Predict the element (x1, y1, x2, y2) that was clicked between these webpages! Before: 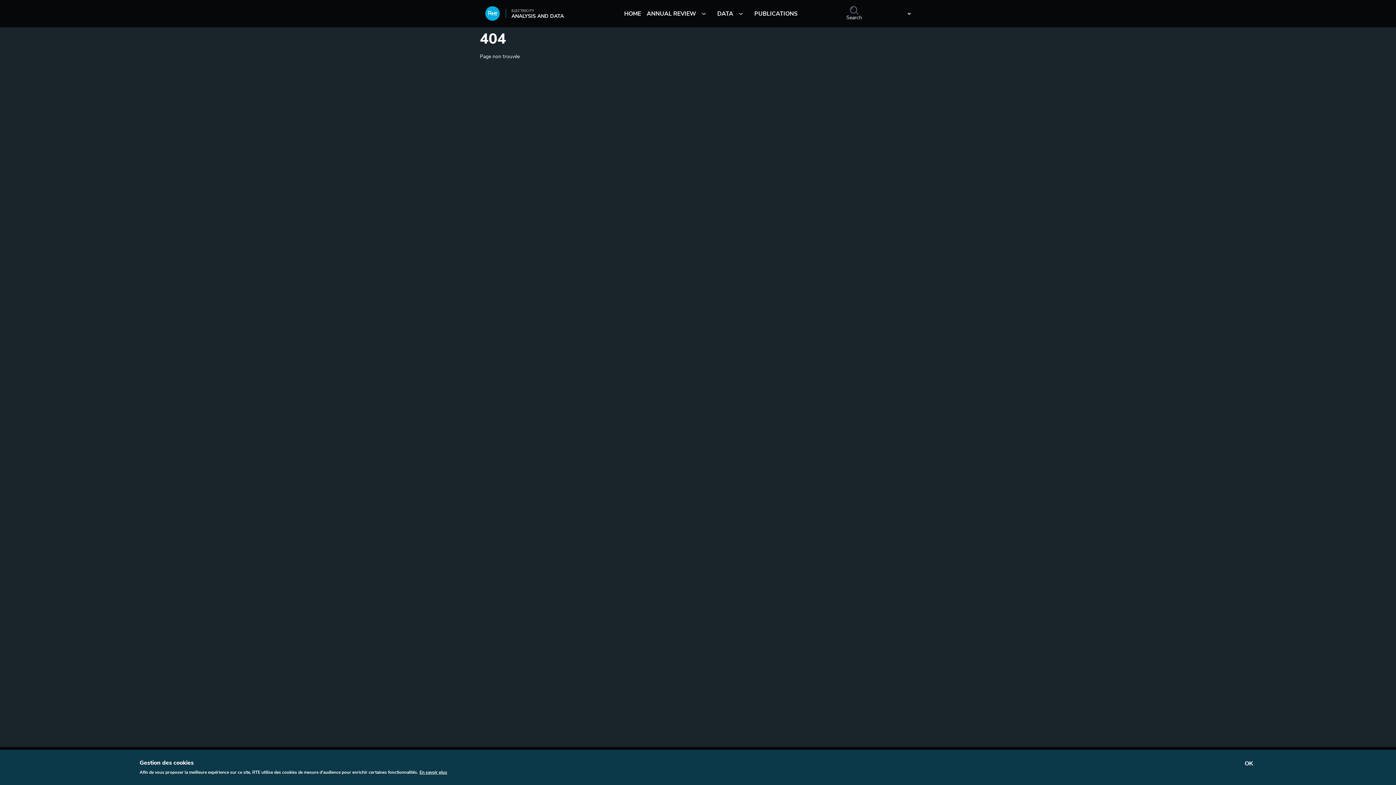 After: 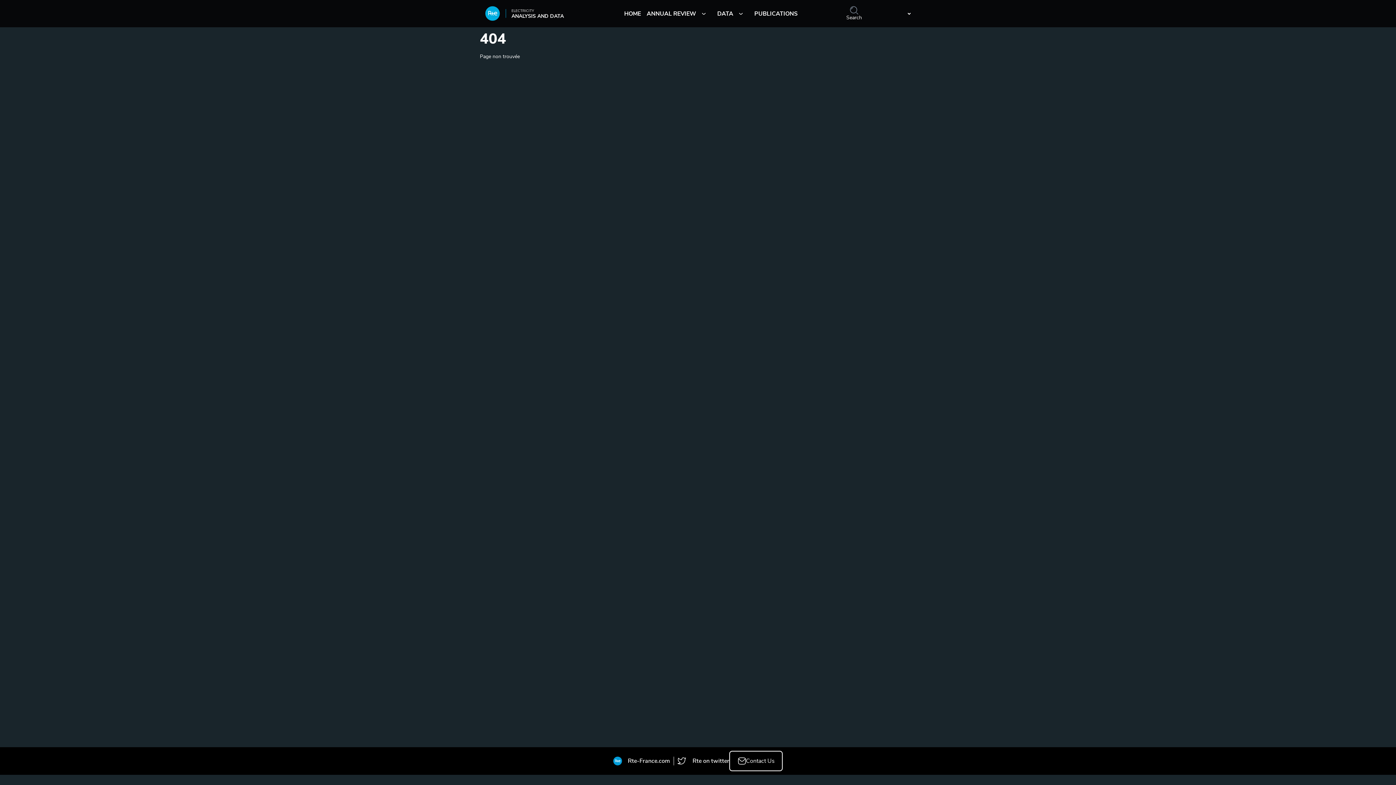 Action: label: OK bbox: (1245, 760, 1253, 767)